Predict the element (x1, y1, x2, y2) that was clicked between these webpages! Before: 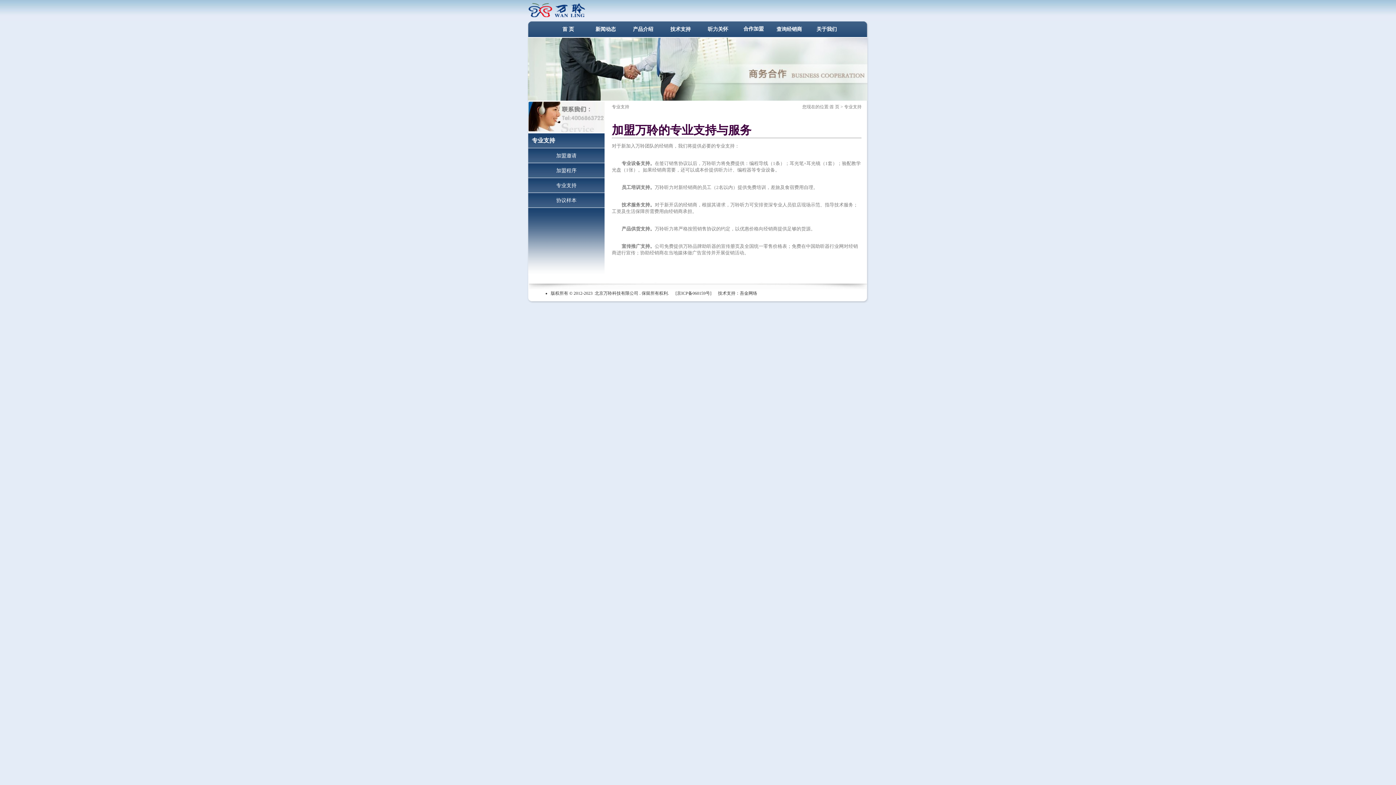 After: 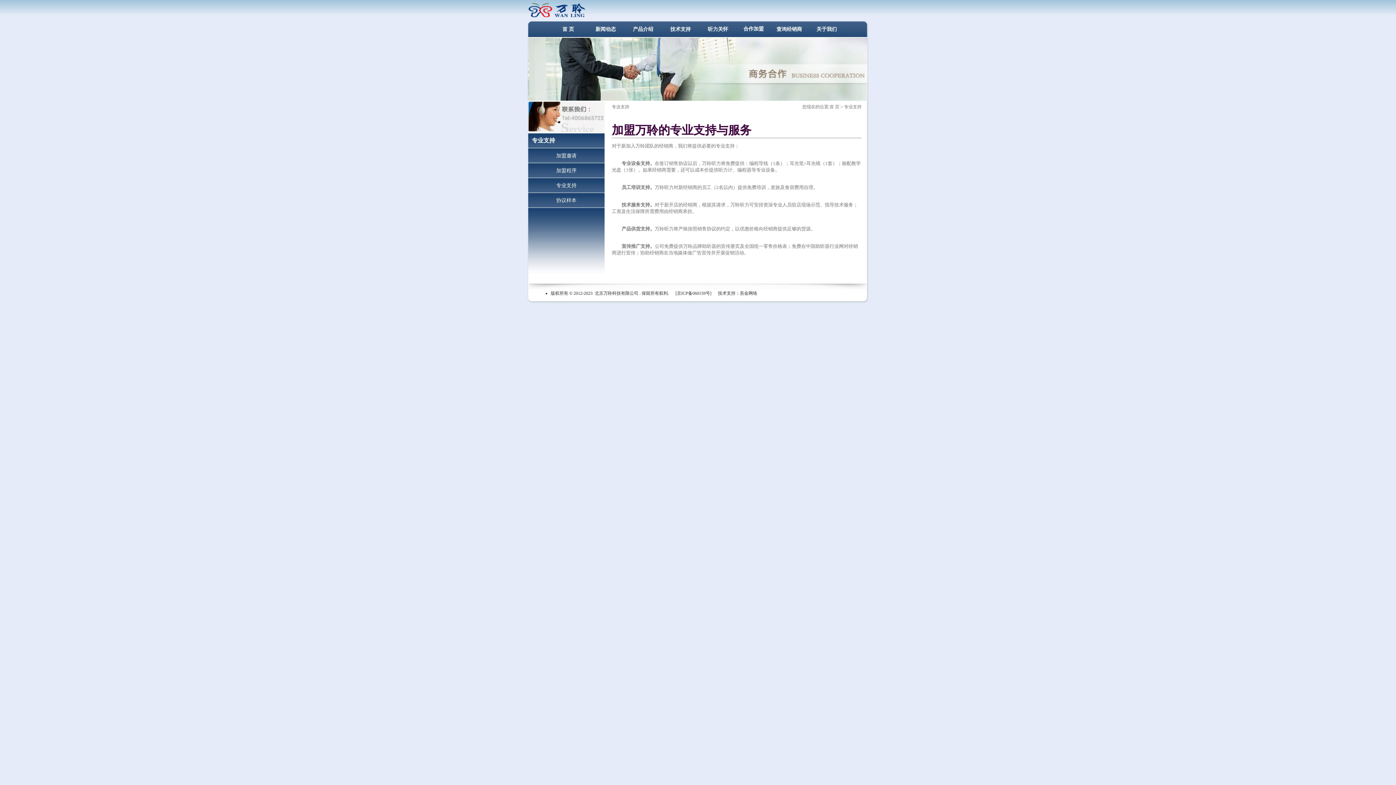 Action: bbox: (829, 104, 839, 109) label: 首 页